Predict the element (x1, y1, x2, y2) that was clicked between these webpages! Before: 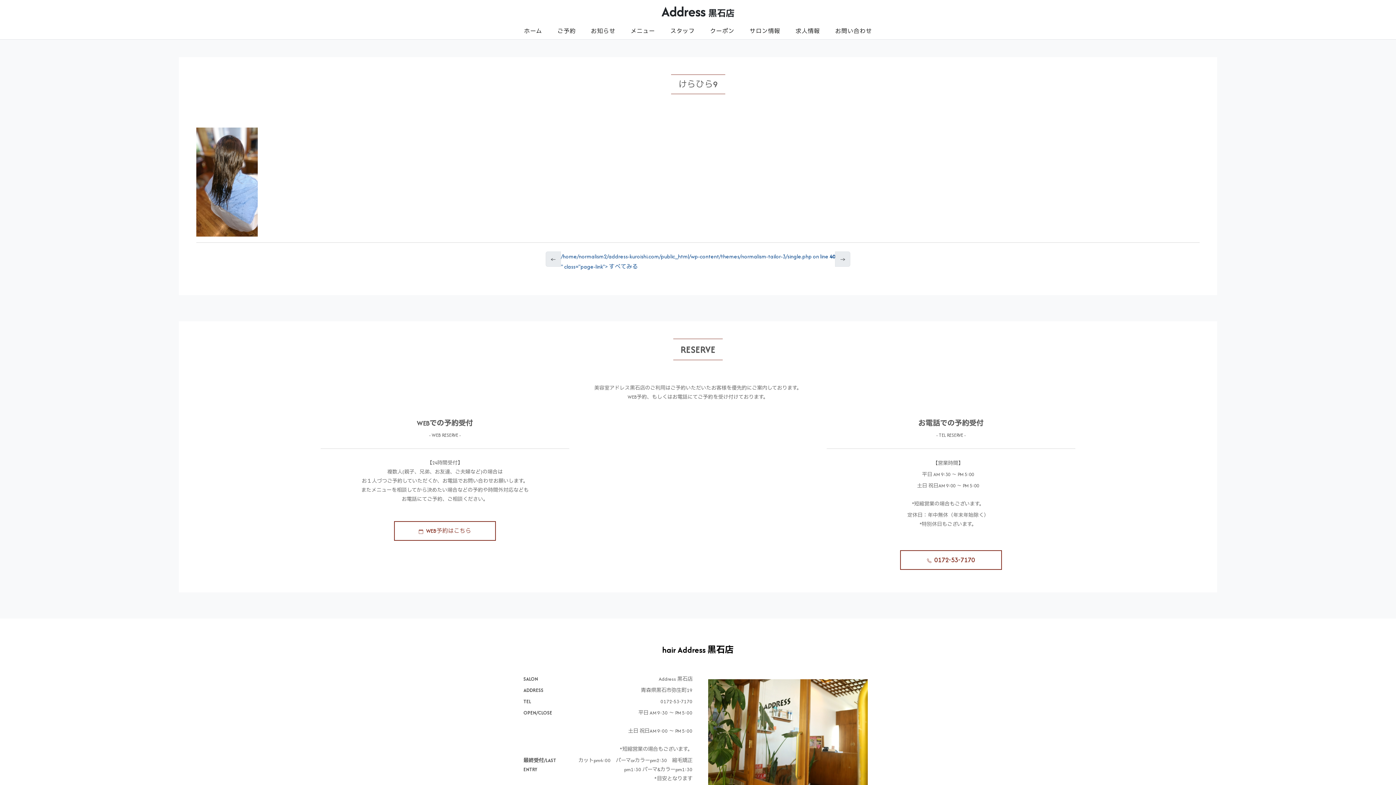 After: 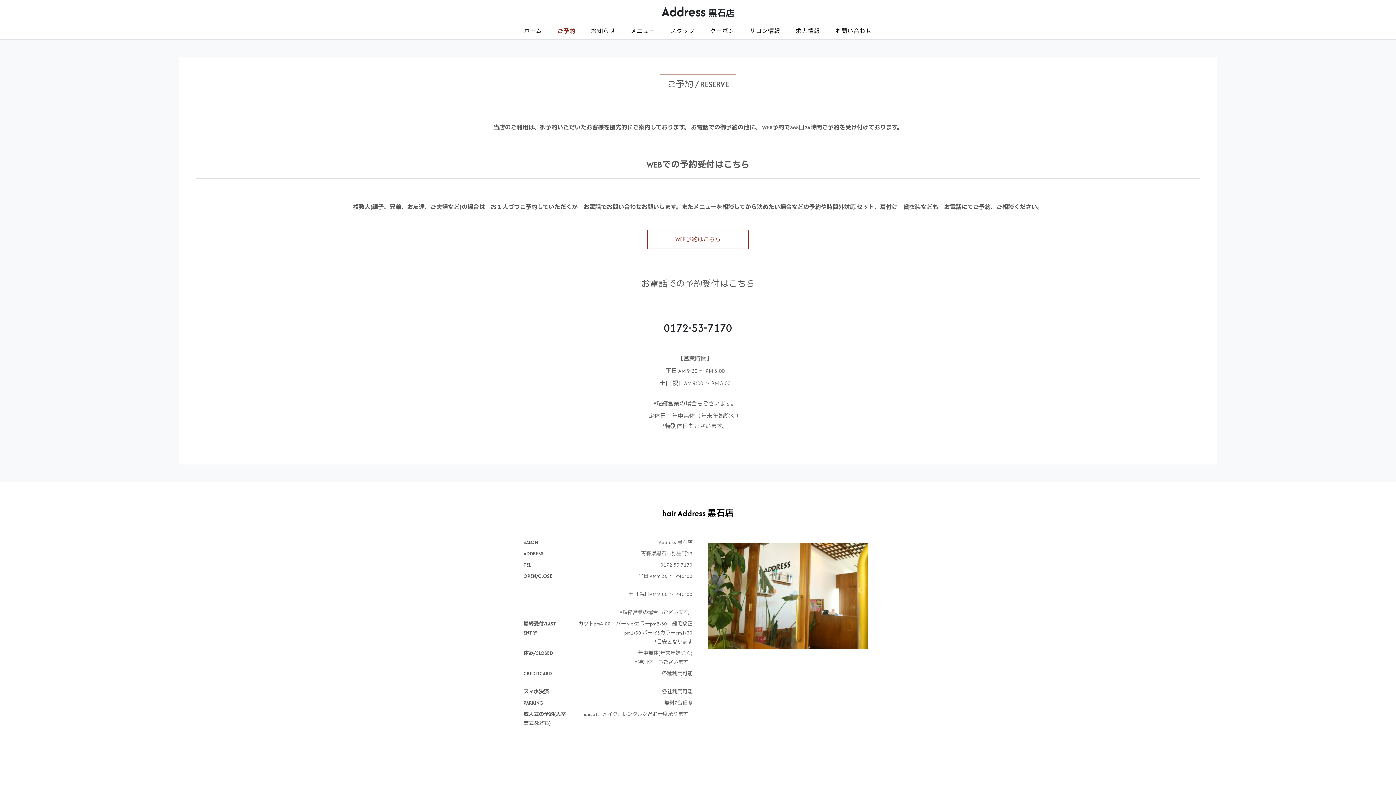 Action: bbox: (551, 27, 581, 34) label: ご予約